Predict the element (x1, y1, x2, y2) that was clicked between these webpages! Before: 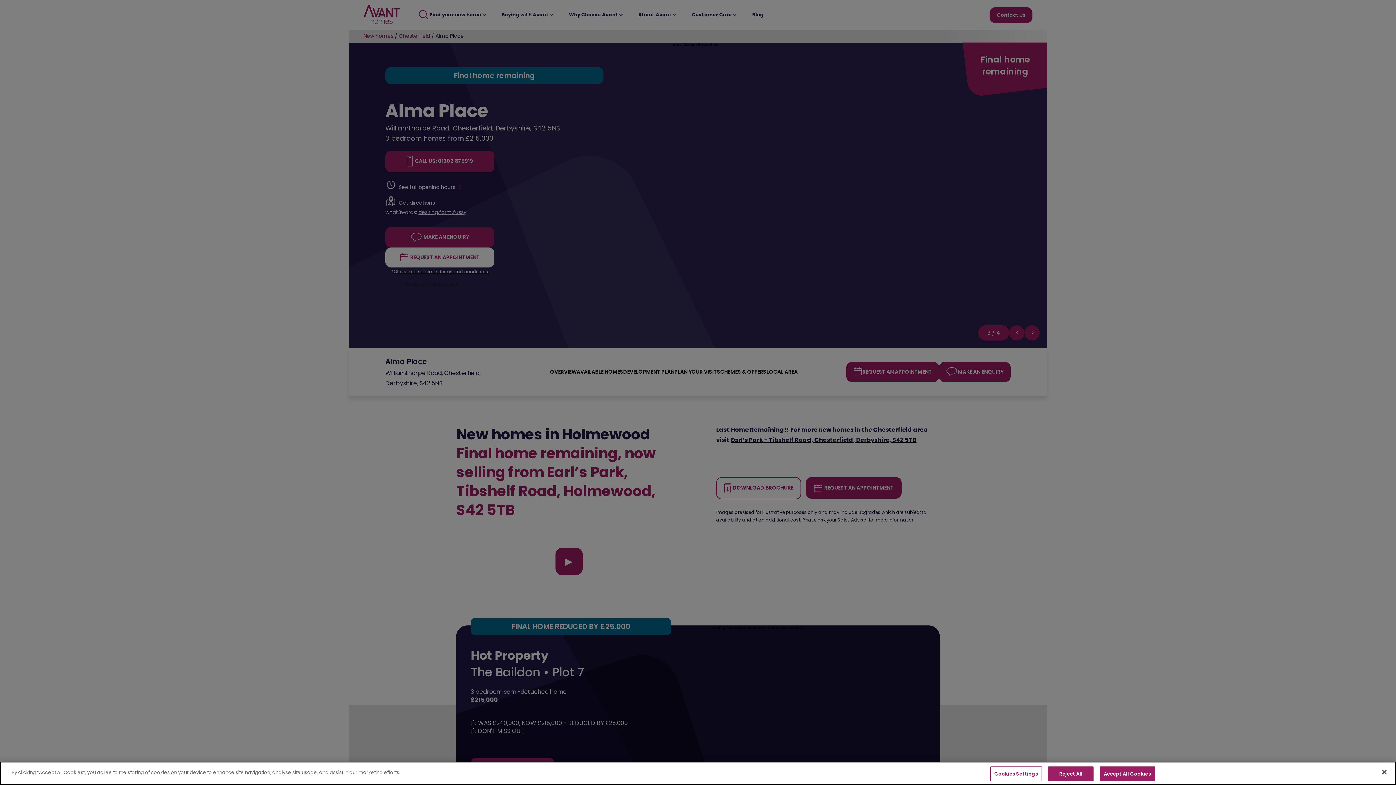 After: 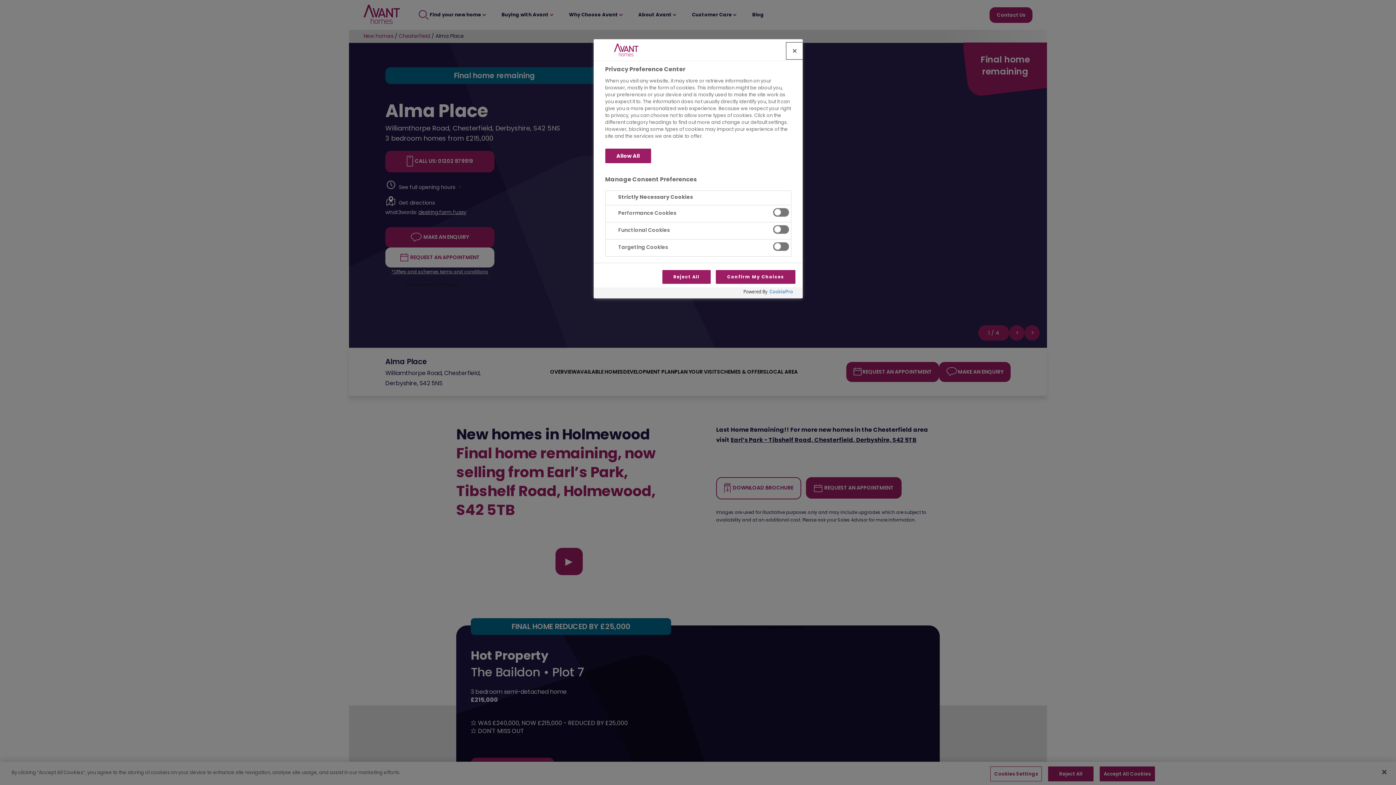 Action: label: Cookies Settings bbox: (990, 766, 1042, 781)